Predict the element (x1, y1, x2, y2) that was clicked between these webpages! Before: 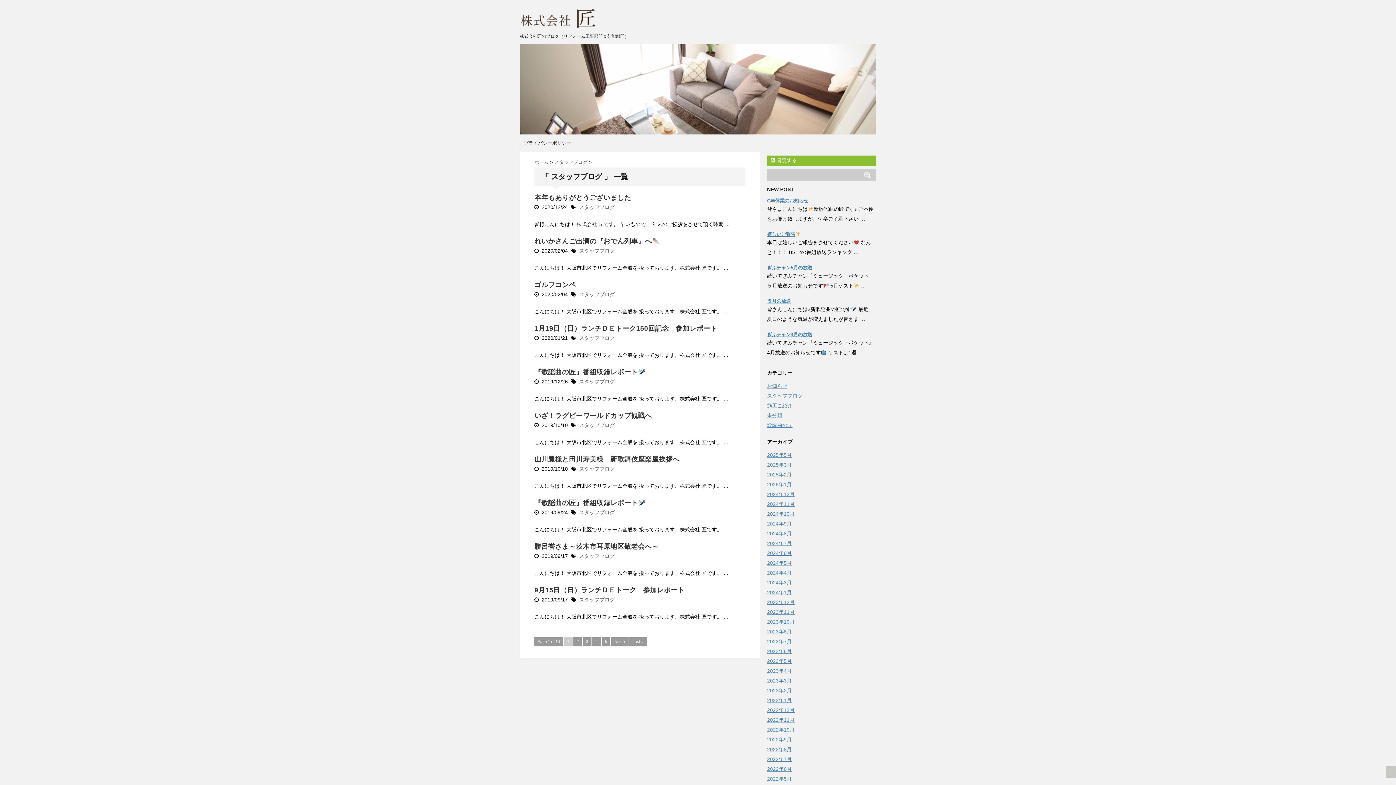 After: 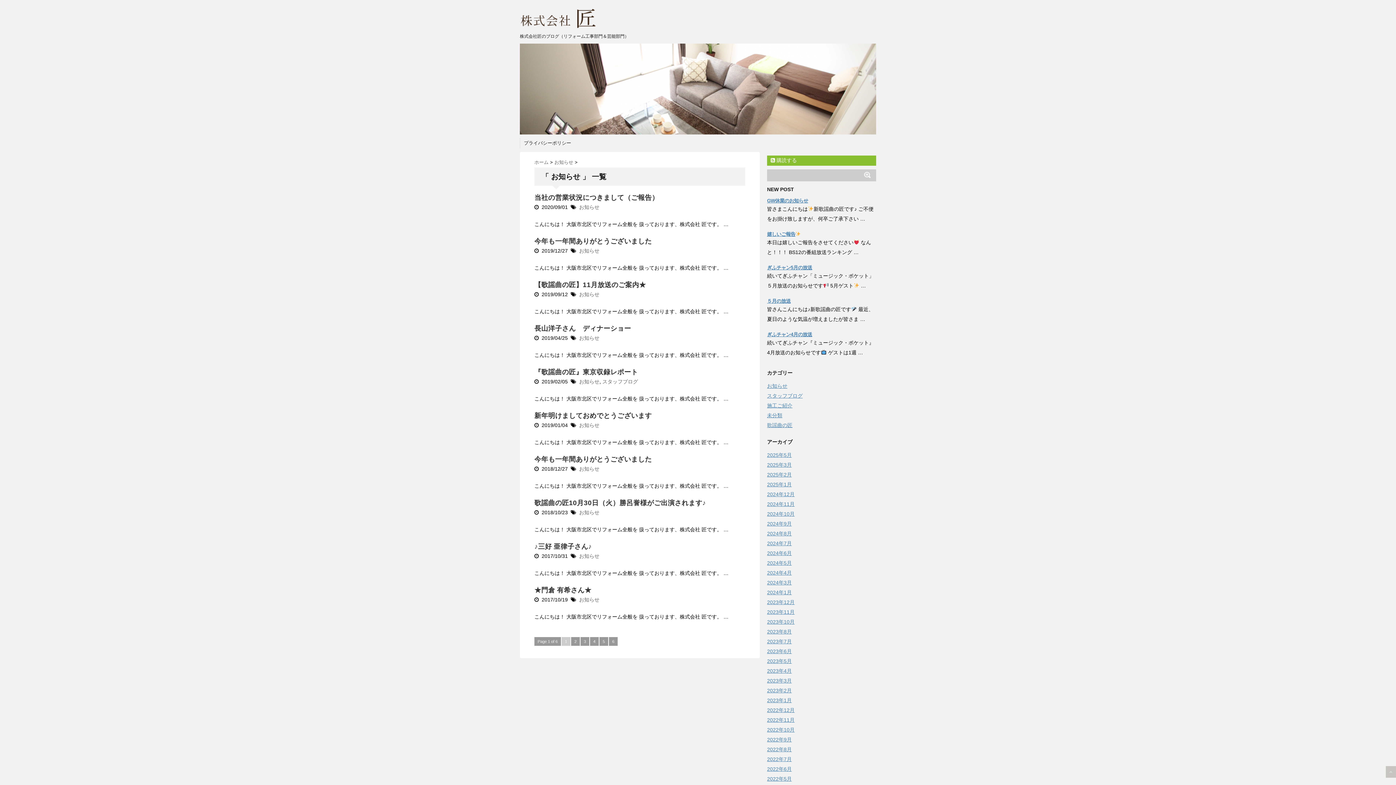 Action: bbox: (767, 383, 787, 389) label: お知らせ